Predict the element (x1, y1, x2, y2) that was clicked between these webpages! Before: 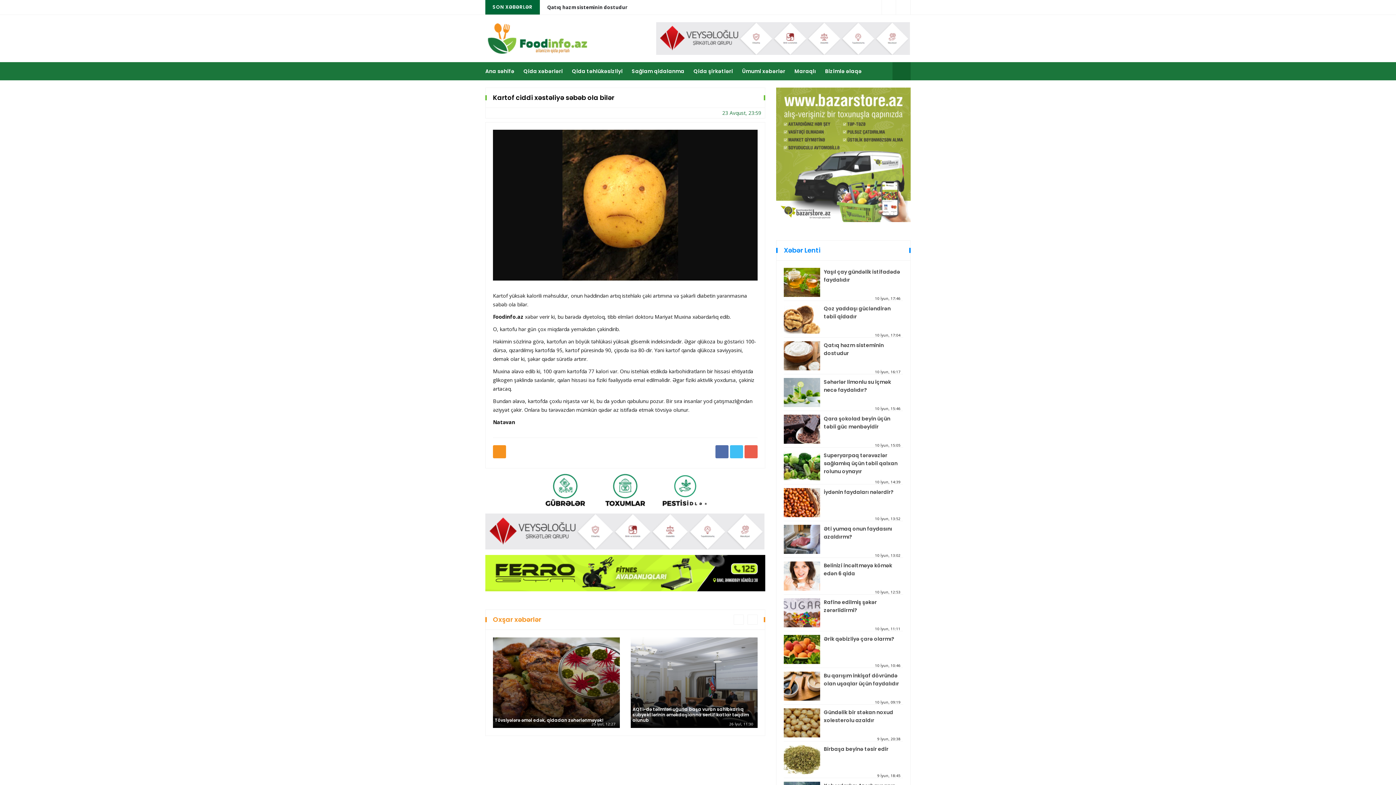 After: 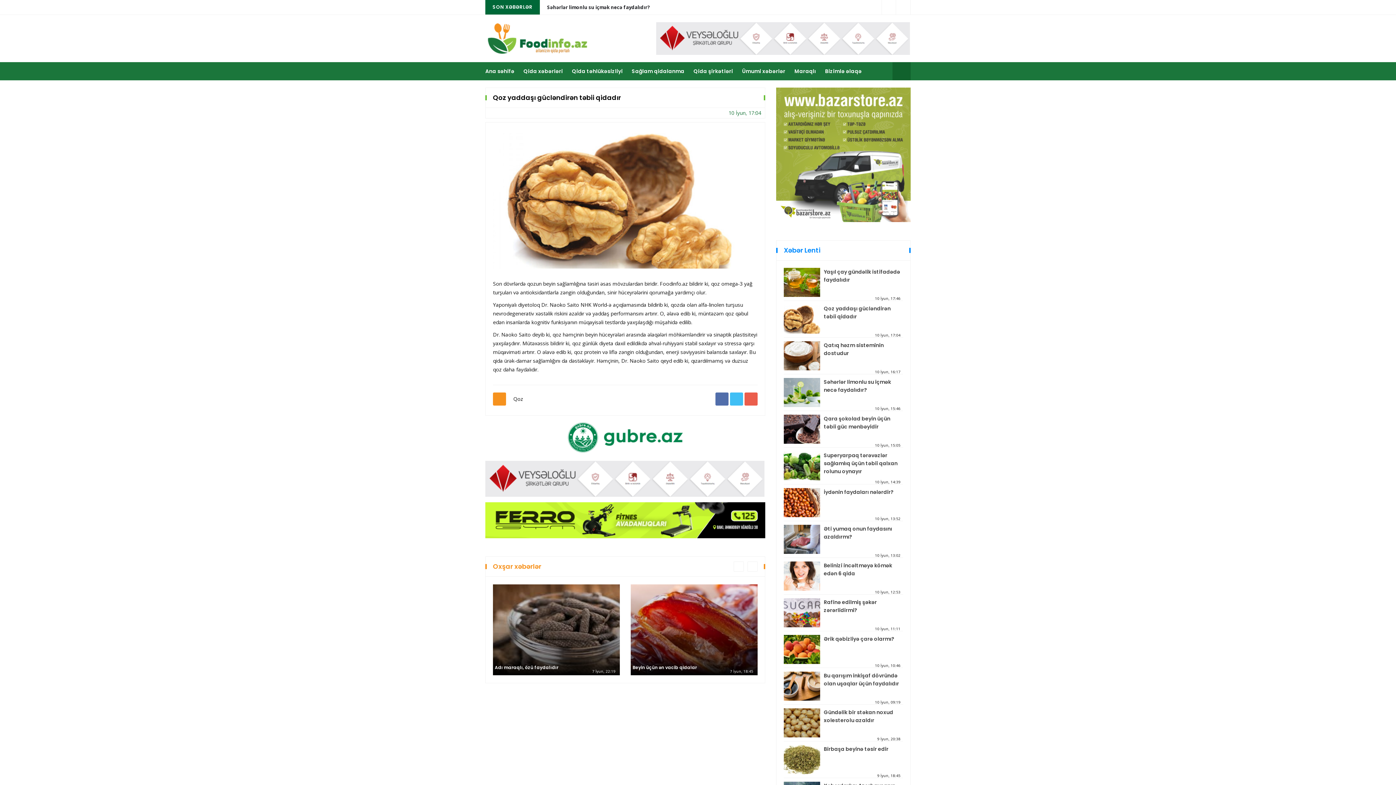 Action: bbox: (784, 304, 820, 333)